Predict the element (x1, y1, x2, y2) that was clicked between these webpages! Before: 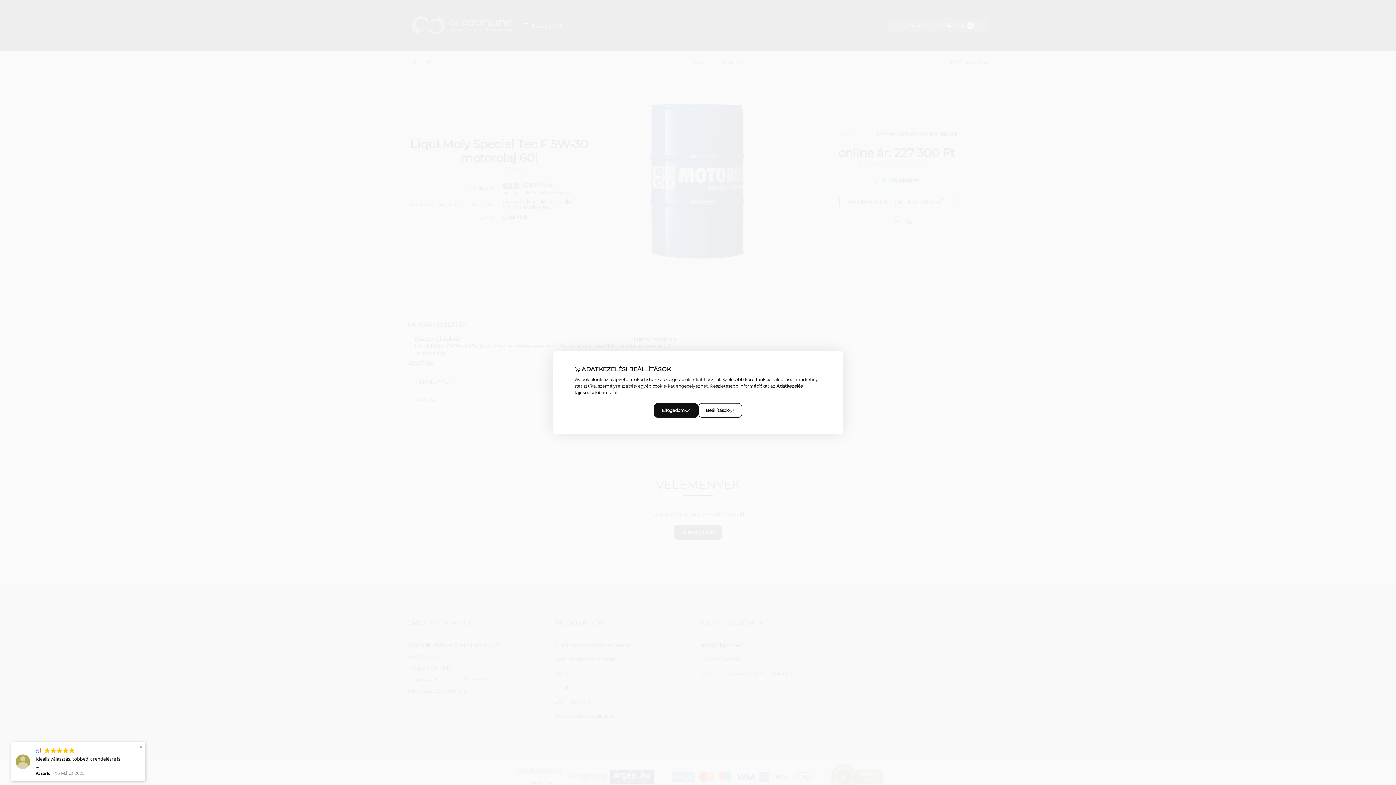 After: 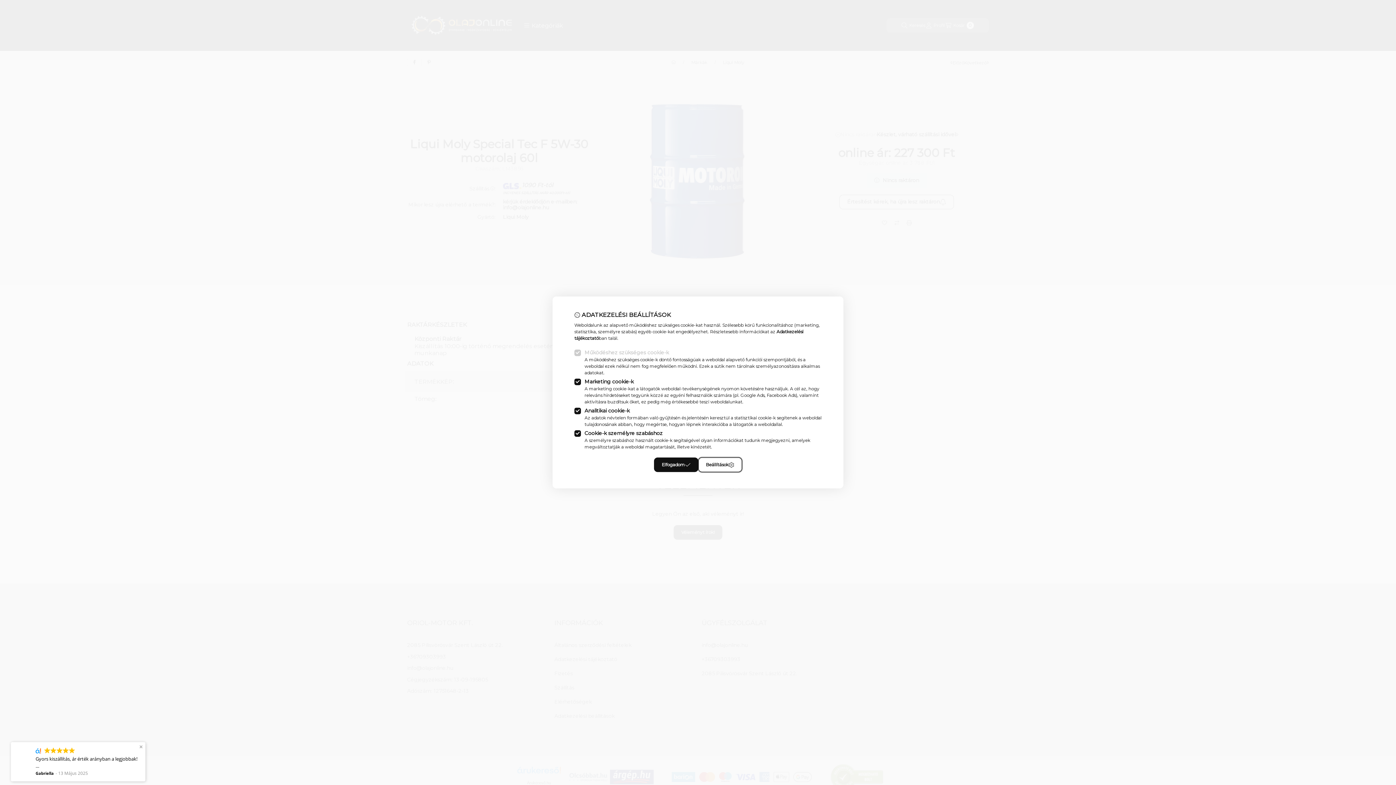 Action: label: Beállítások bbox: (698, 403, 742, 418)